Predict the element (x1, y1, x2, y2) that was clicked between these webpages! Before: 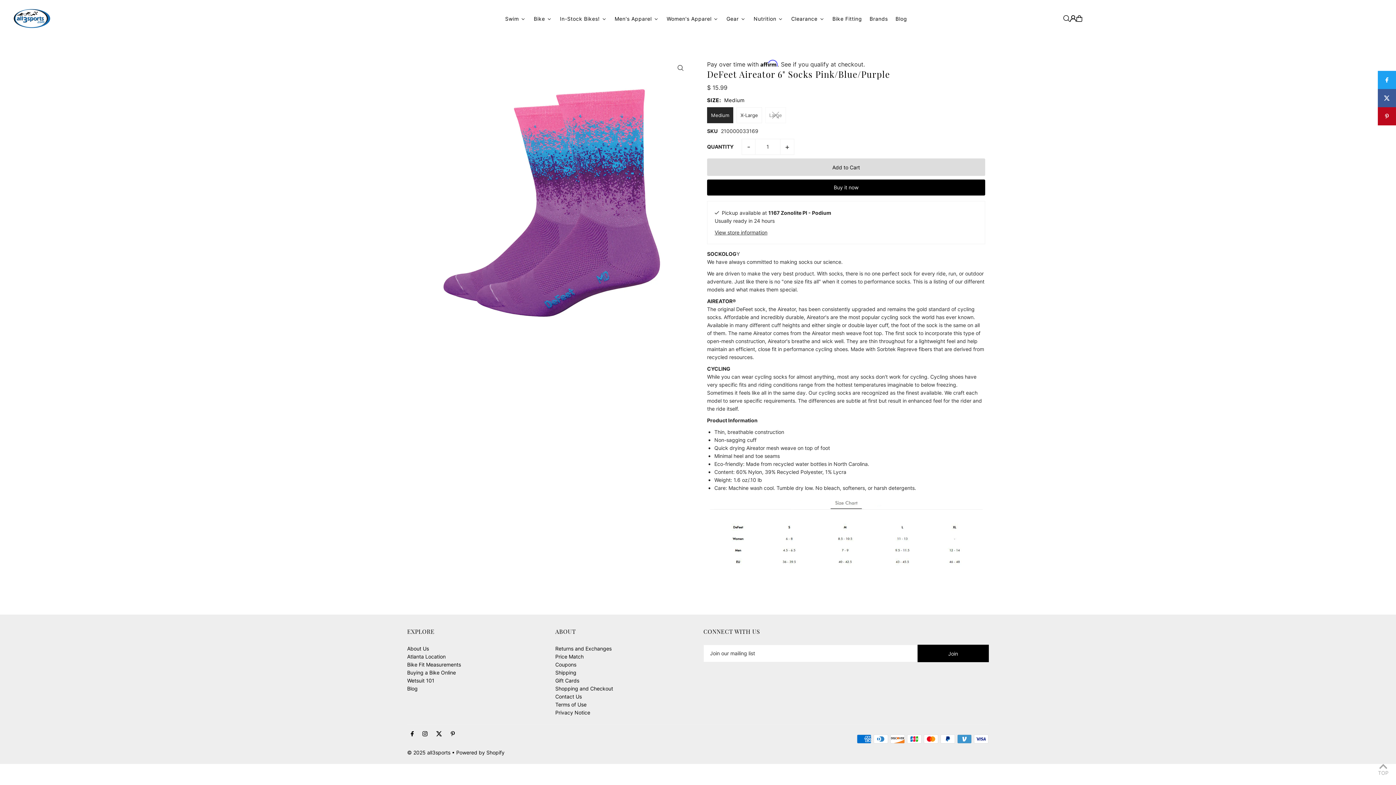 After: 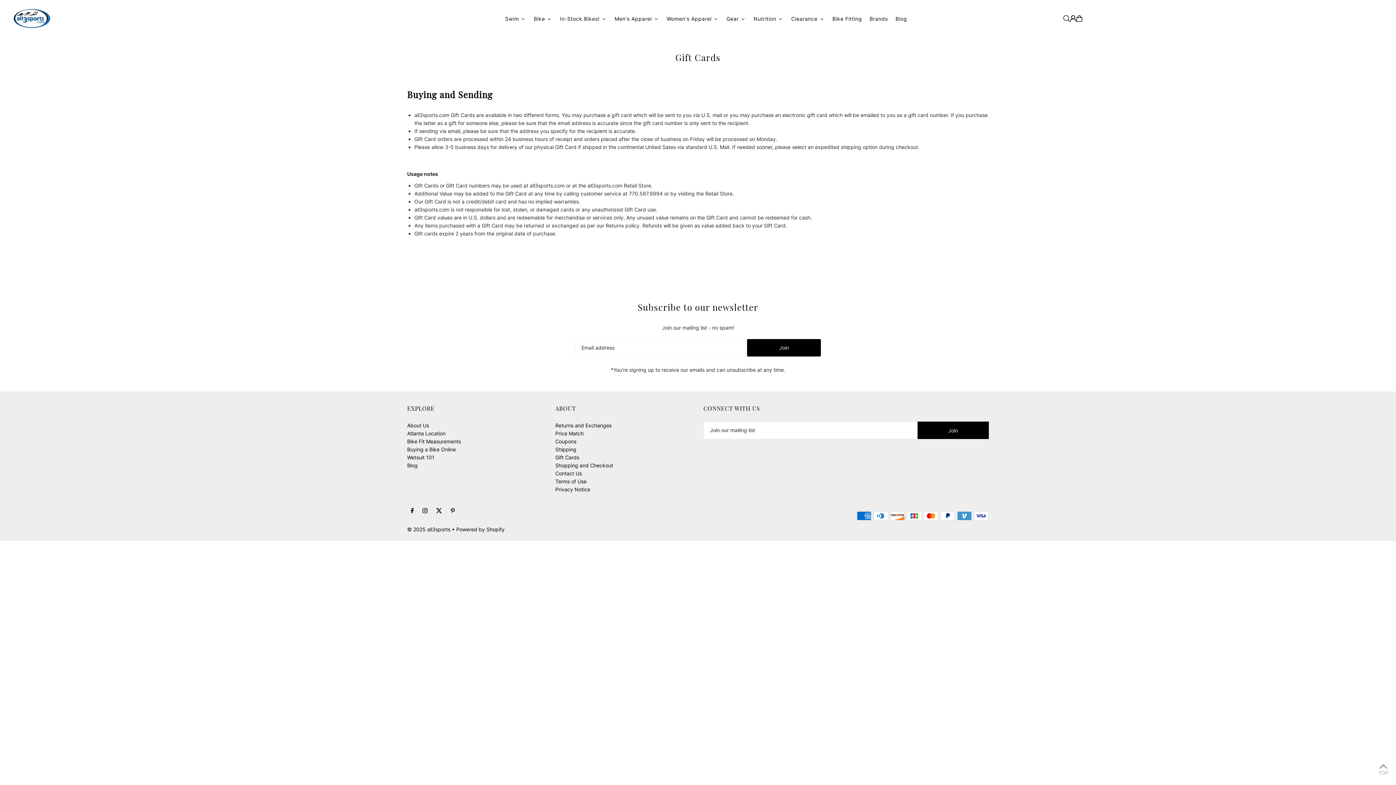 Action: bbox: (555, 677, 579, 683) label: Gift Cards